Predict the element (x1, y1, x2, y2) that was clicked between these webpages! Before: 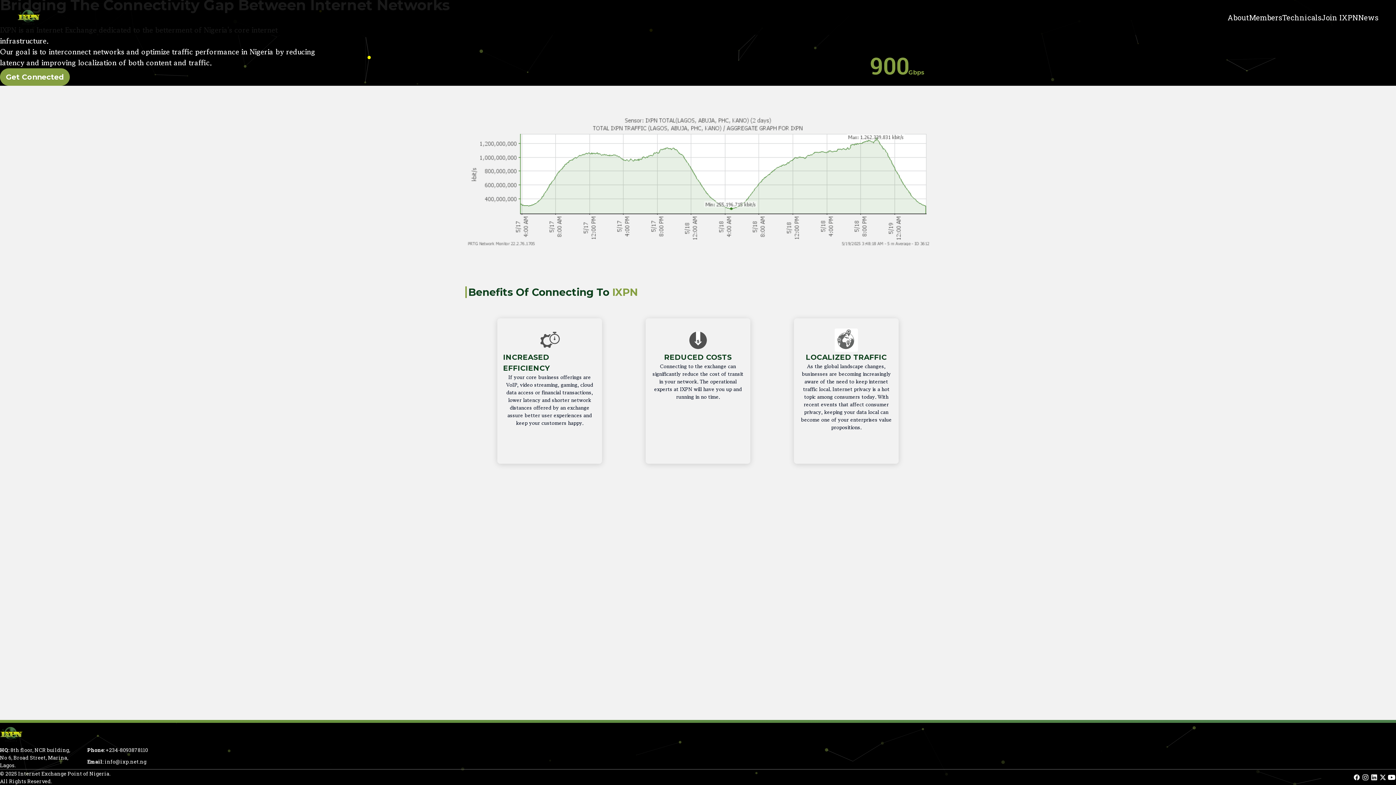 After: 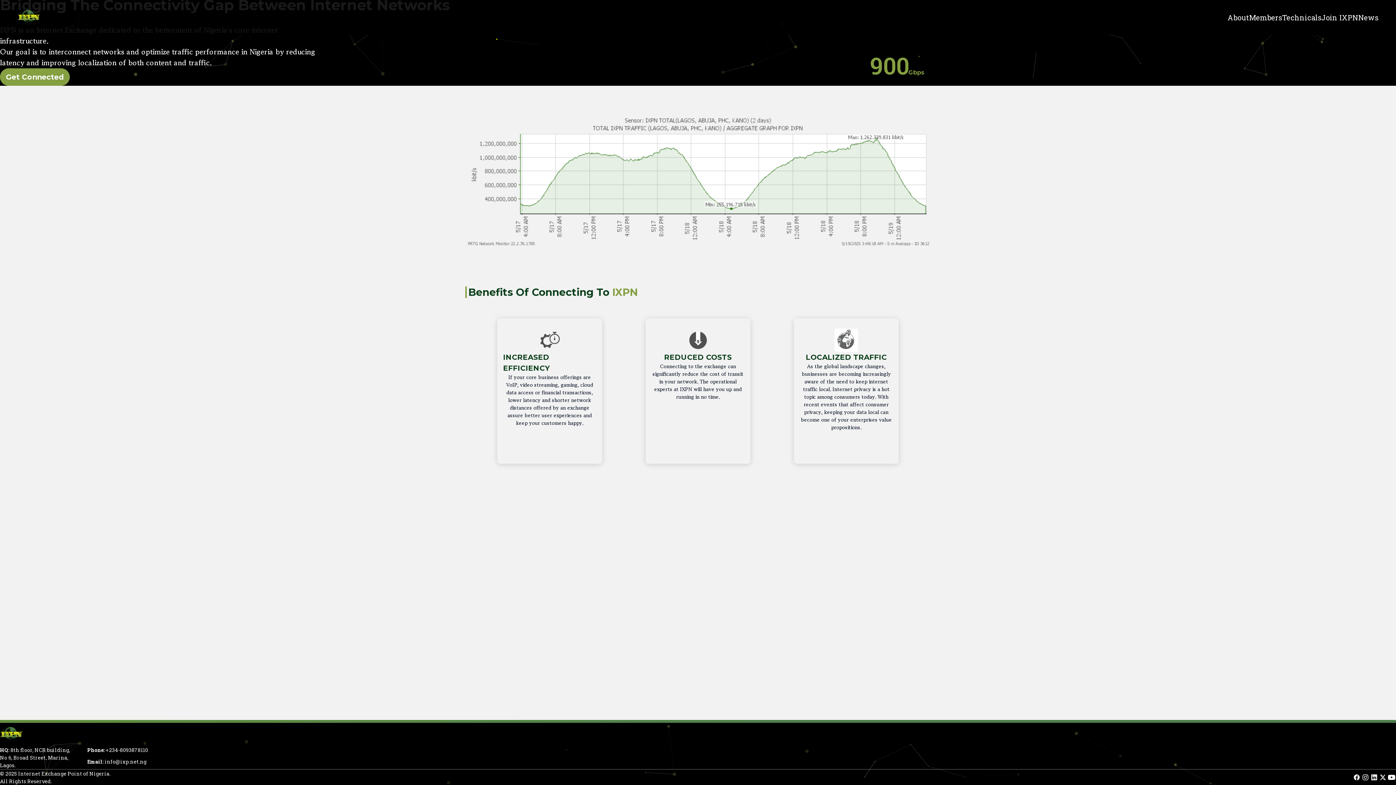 Action: bbox: (1370, 773, 1378, 782)